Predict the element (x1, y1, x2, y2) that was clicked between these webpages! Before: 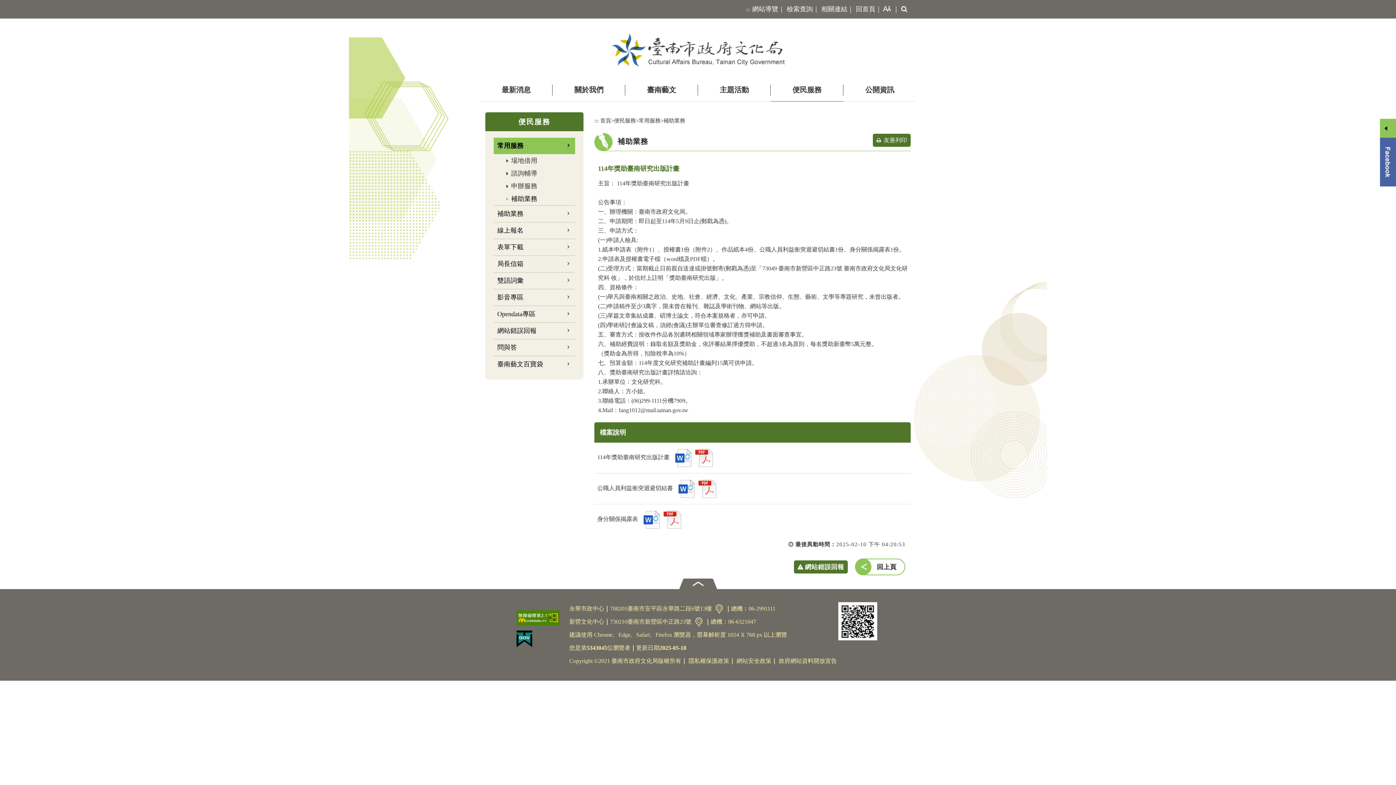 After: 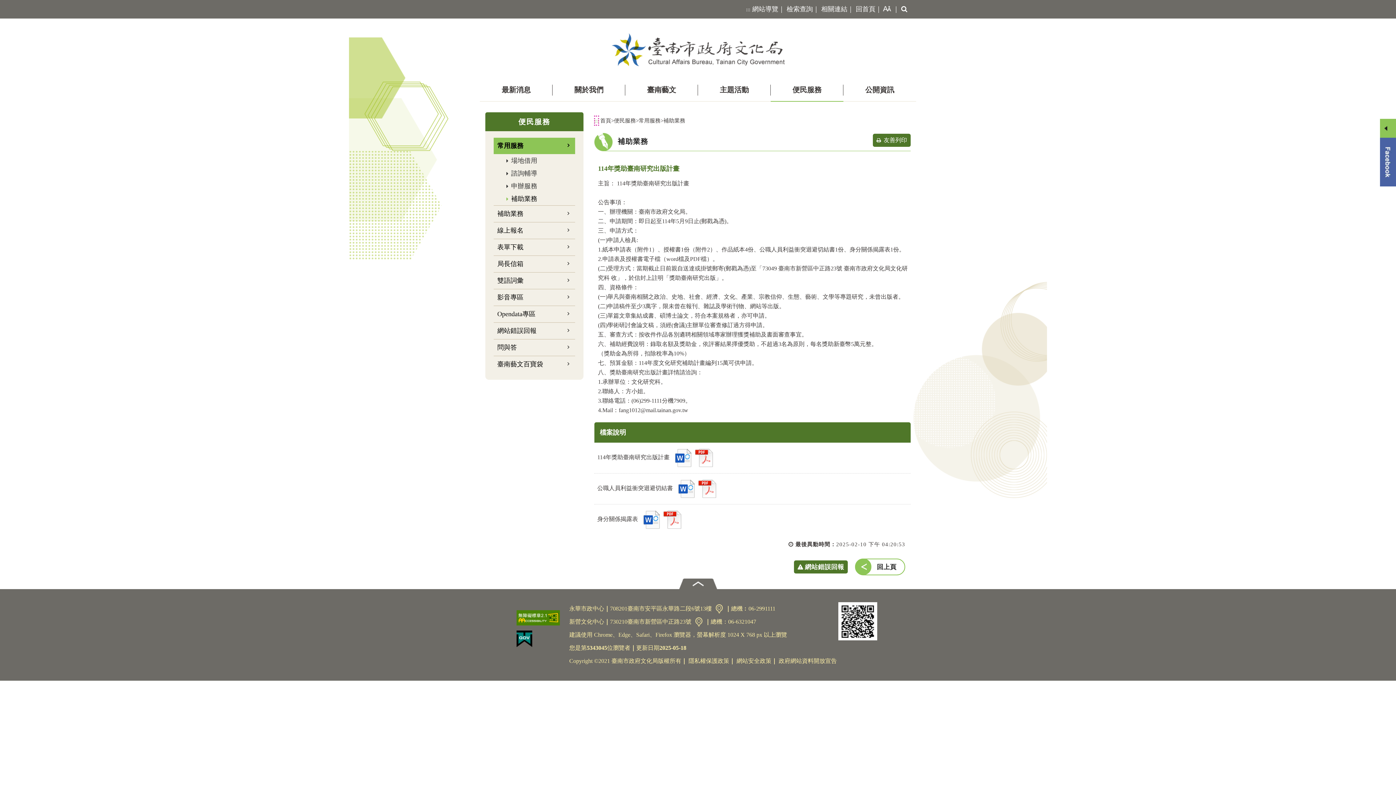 Action: bbox: (594, 116, 598, 125) label: :::